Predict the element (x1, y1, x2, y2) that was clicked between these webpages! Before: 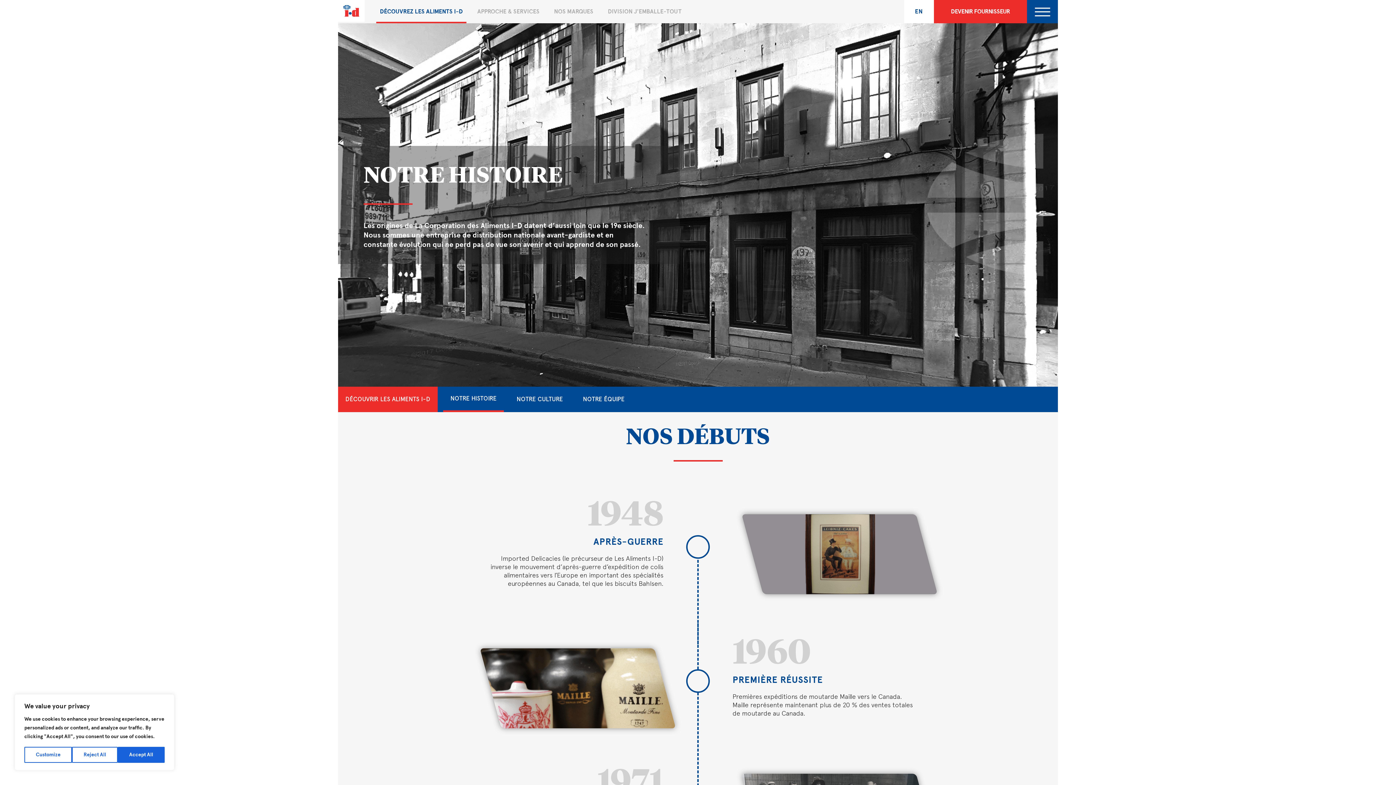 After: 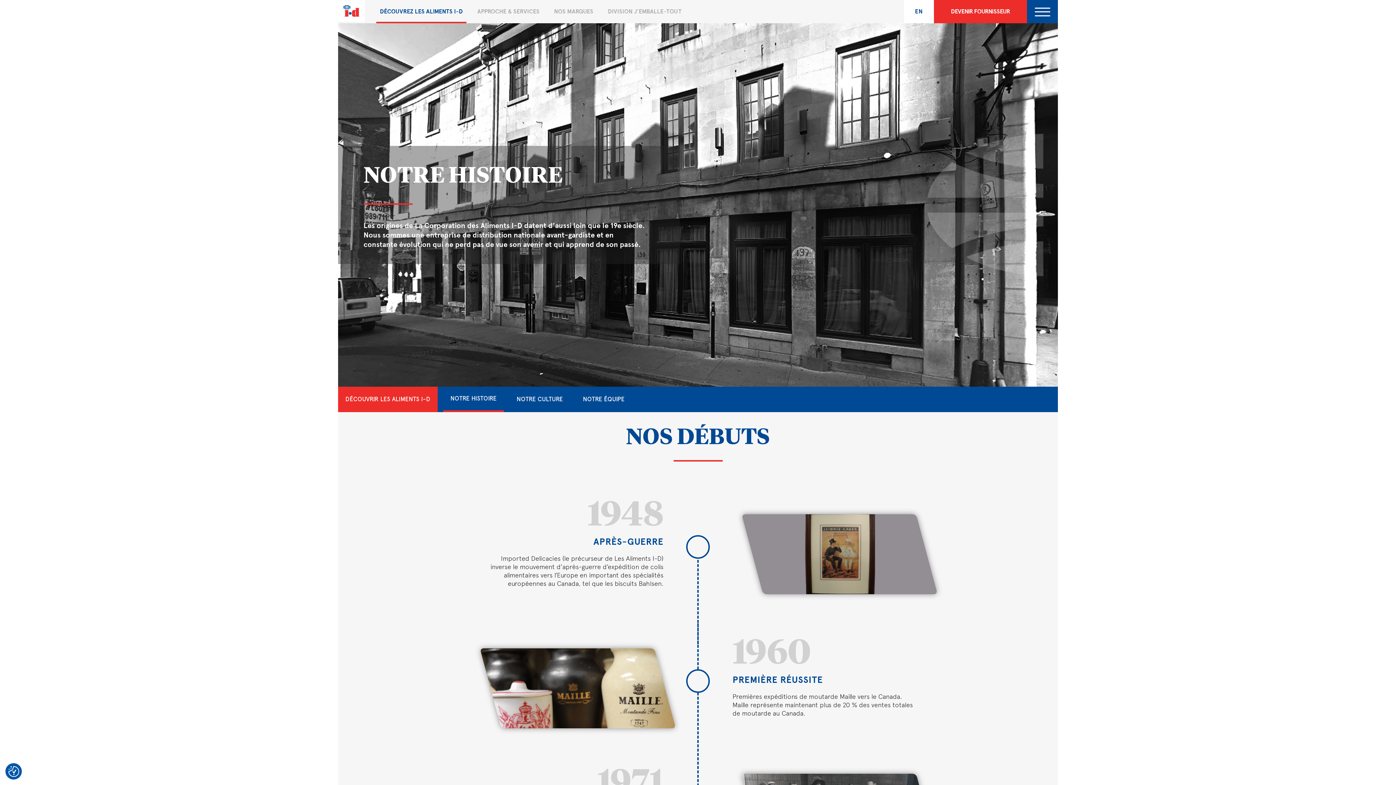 Action: label: Reject All bbox: (72, 747, 117, 763)